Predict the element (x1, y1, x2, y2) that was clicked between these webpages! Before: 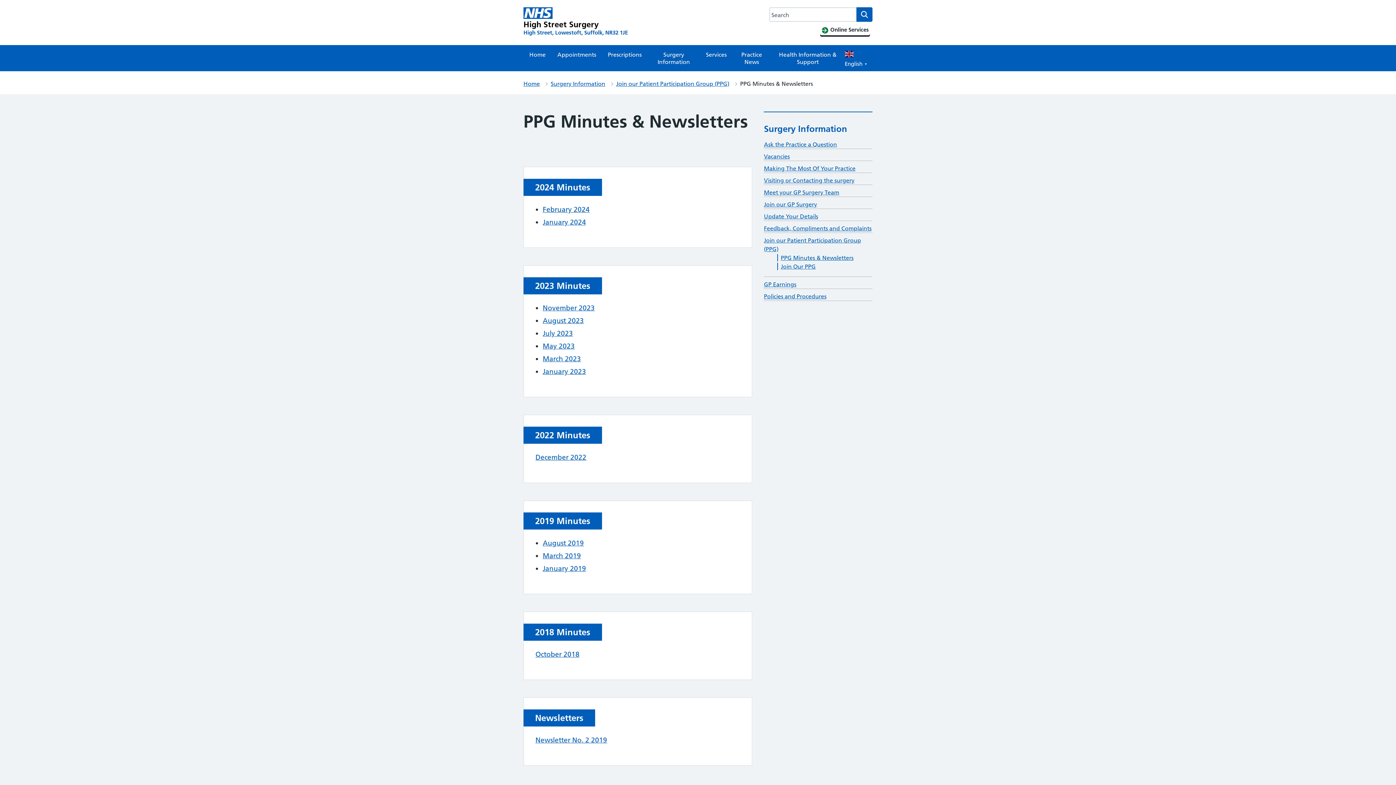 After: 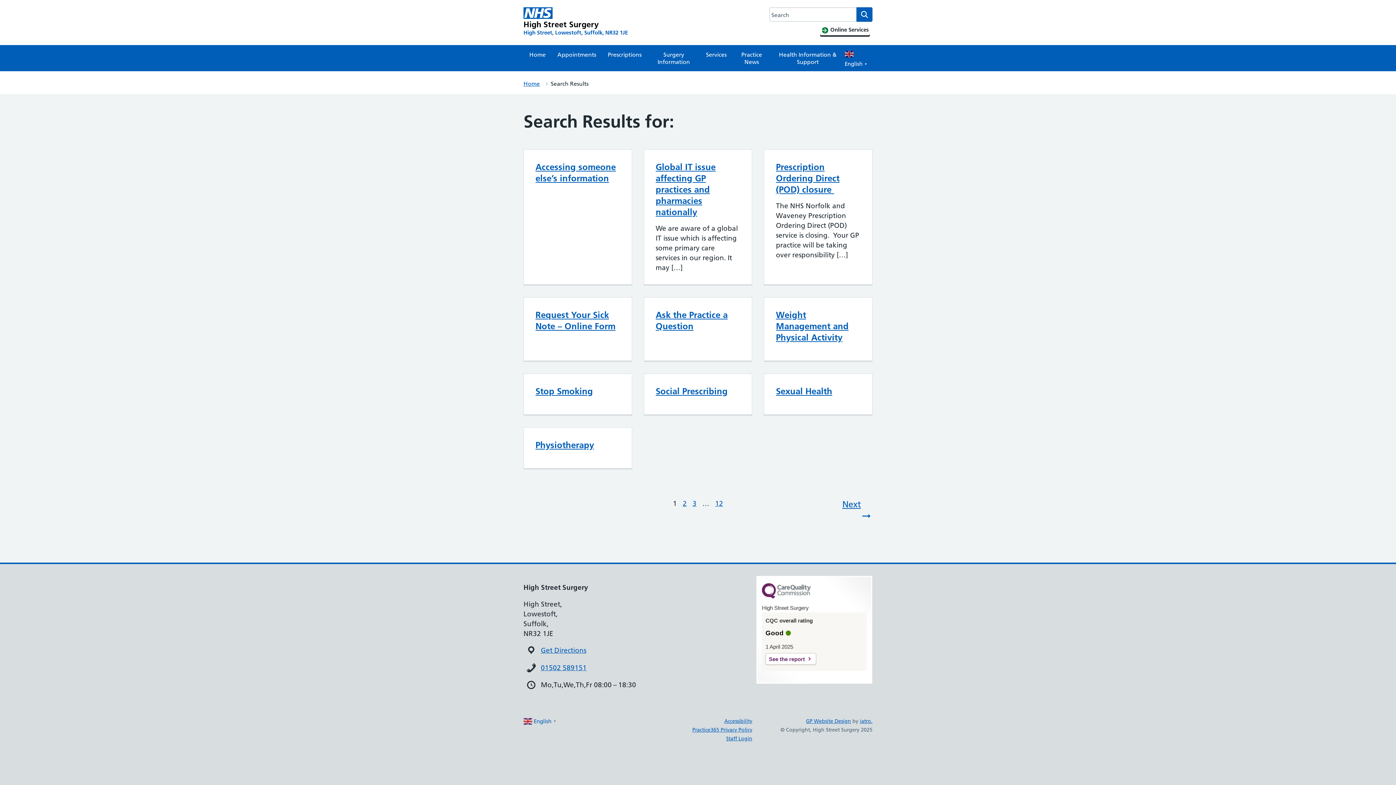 Action: bbox: (856, 7, 872, 21) label: Search